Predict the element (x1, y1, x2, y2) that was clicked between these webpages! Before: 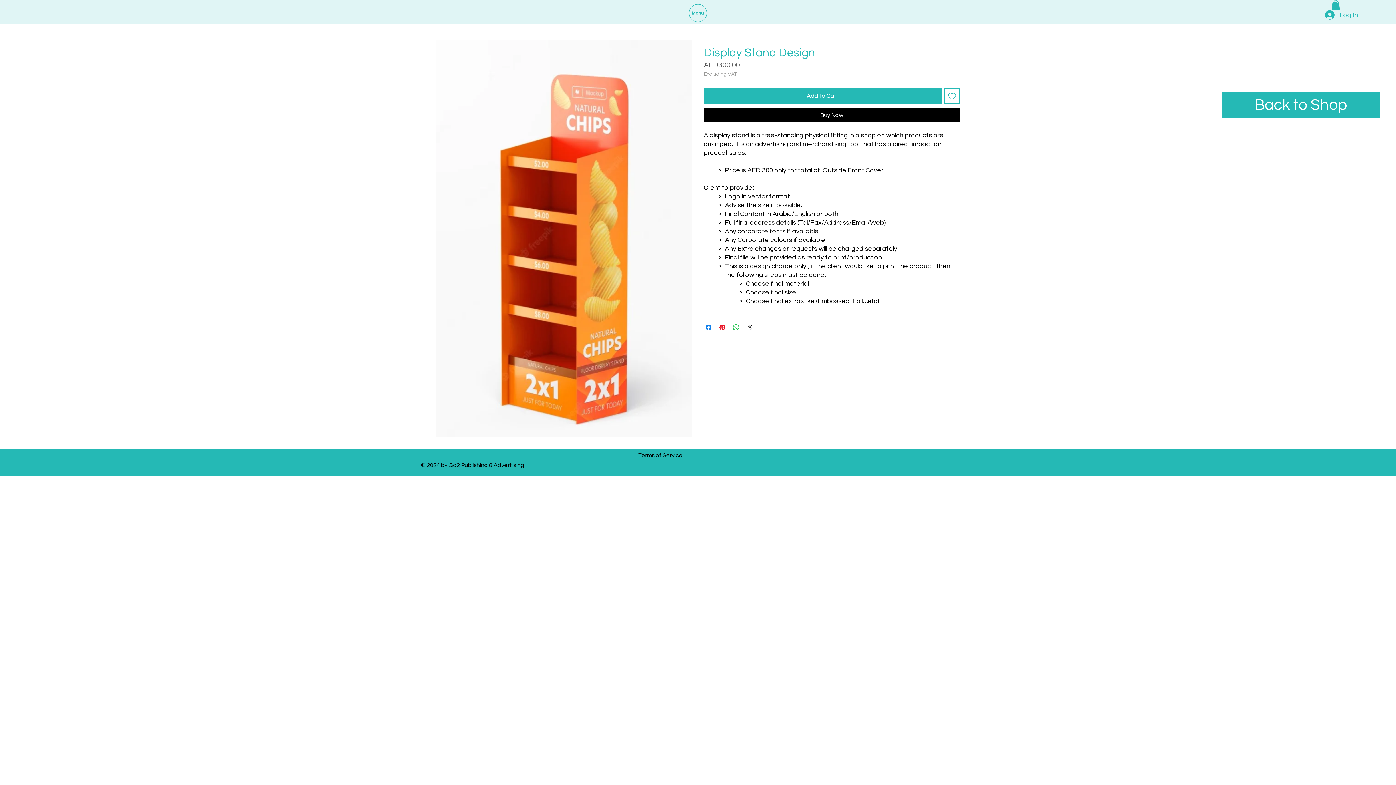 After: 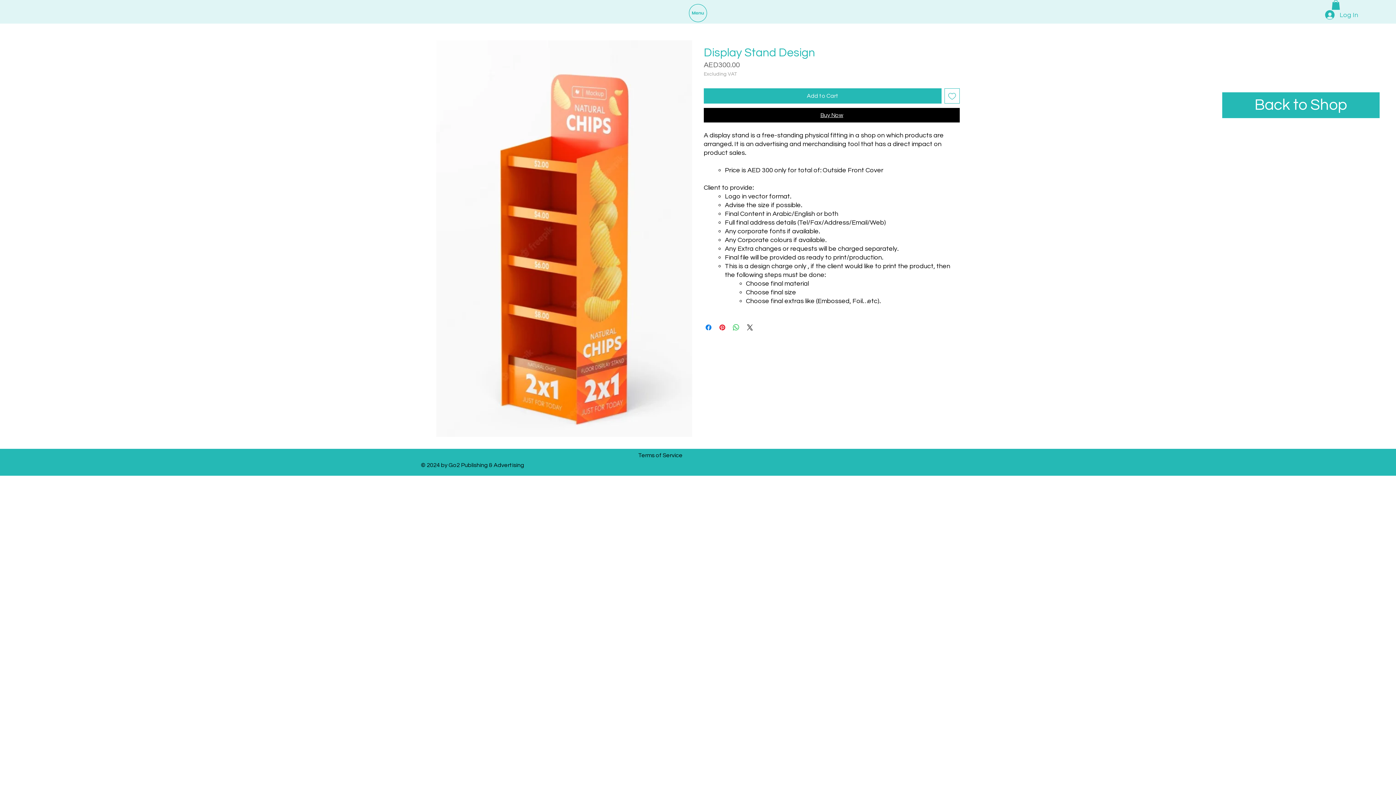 Action: bbox: (704, 108, 960, 122) label: Buy Now